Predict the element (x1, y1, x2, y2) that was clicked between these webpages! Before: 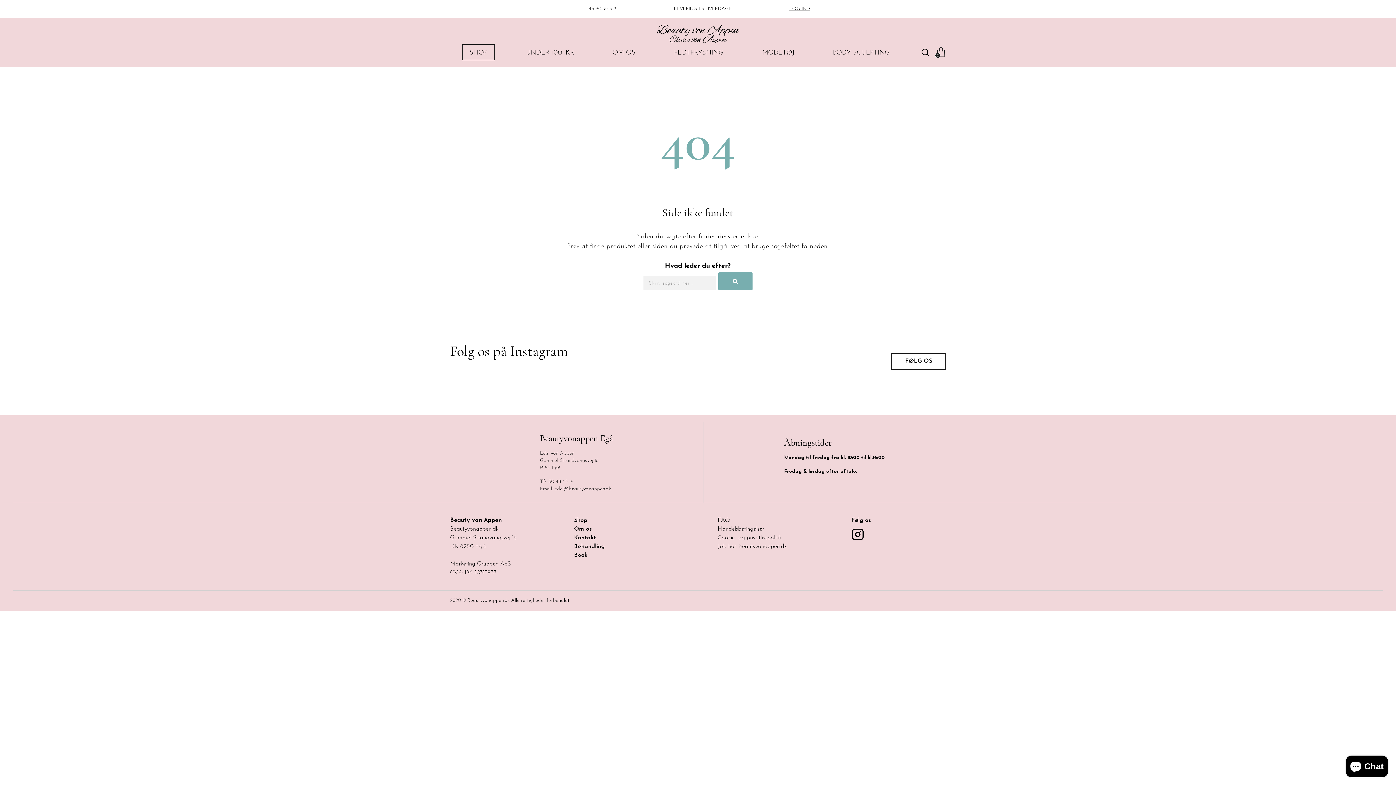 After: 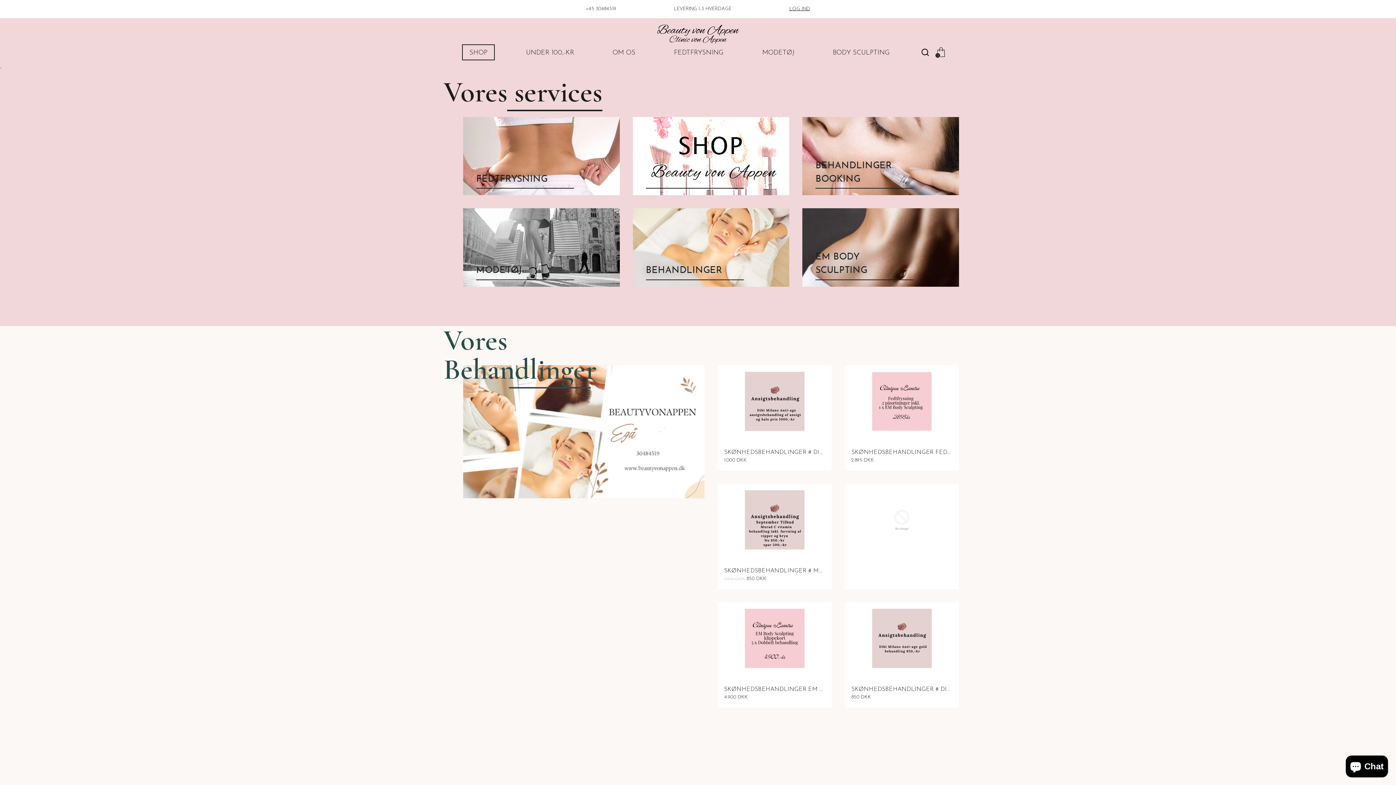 Action: bbox: (450, 24, 946, 44)